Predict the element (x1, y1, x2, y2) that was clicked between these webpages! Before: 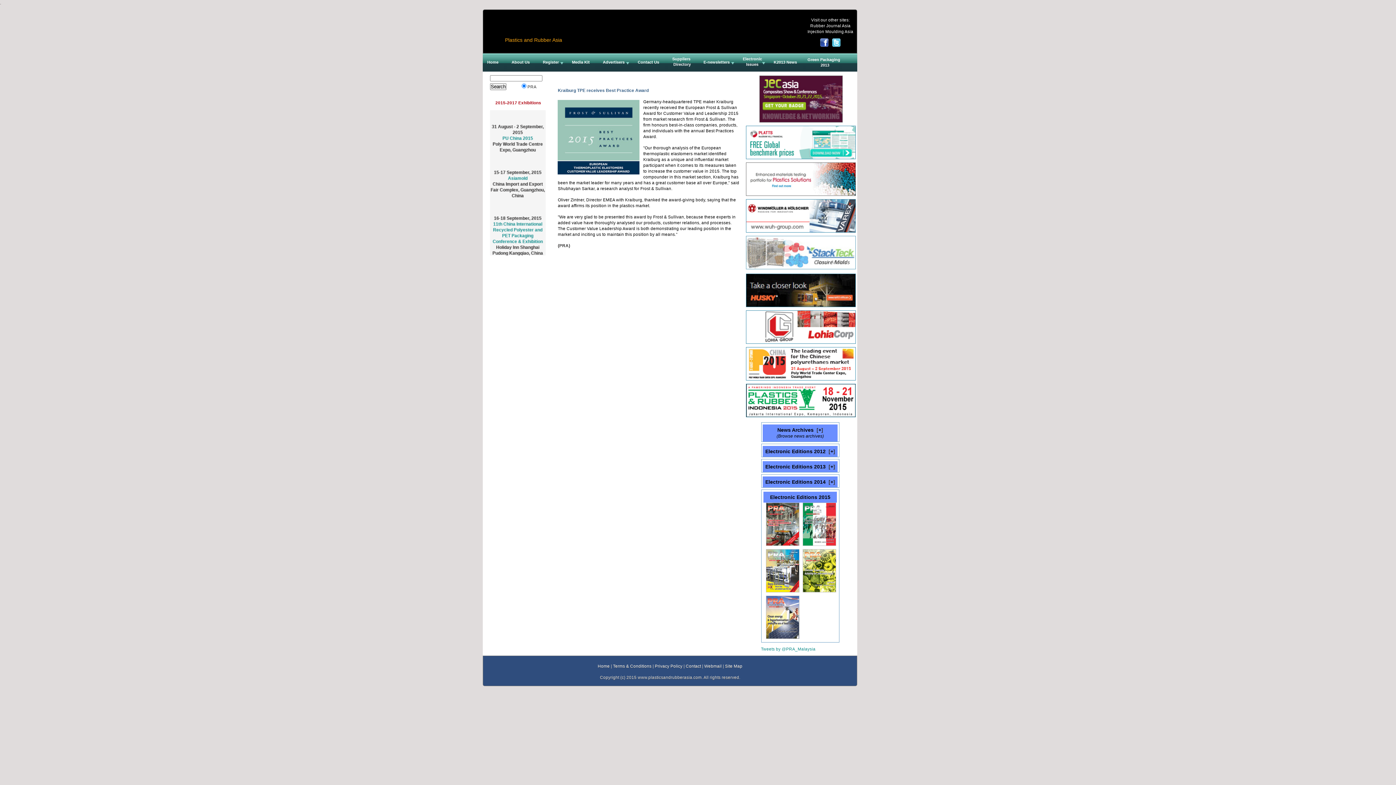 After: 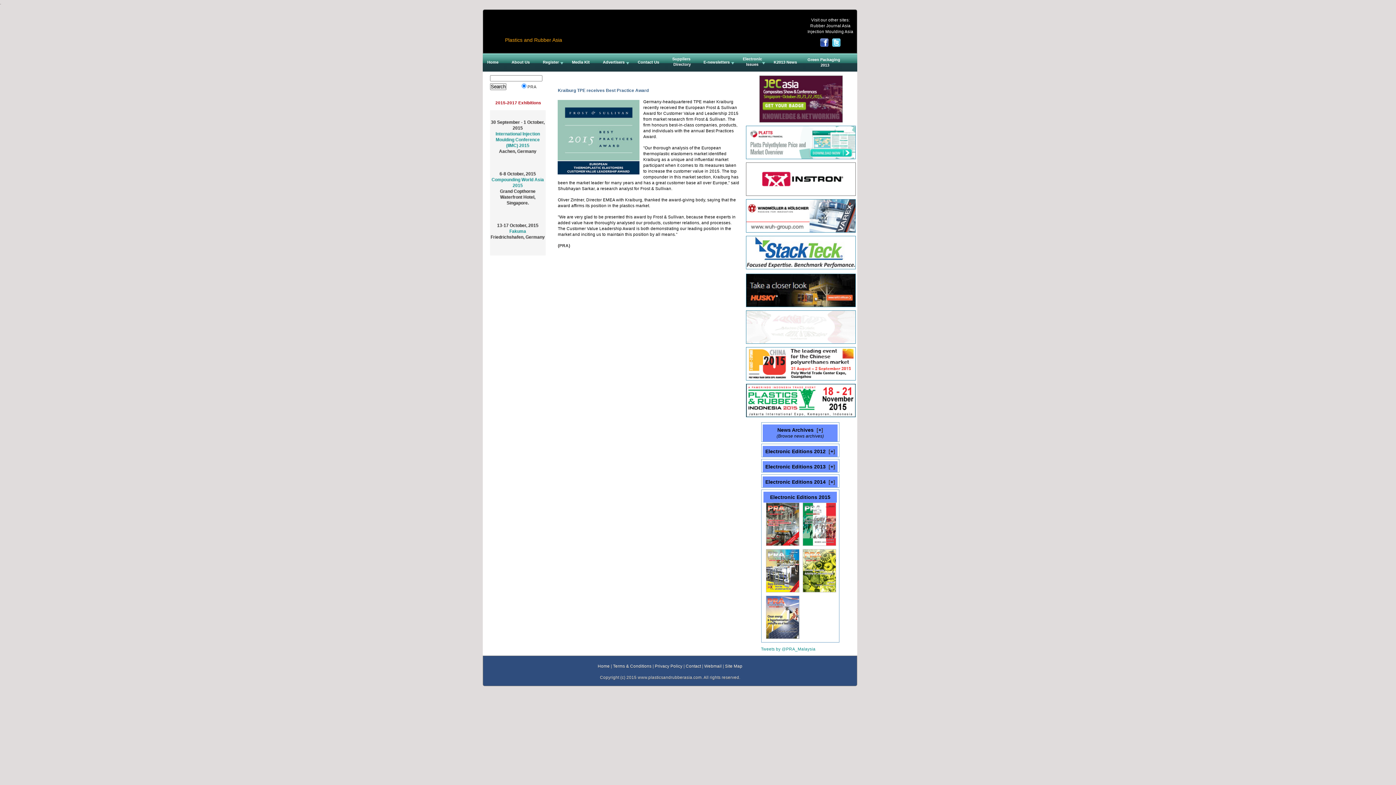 Action: bbox: (746, 228, 855, 233)